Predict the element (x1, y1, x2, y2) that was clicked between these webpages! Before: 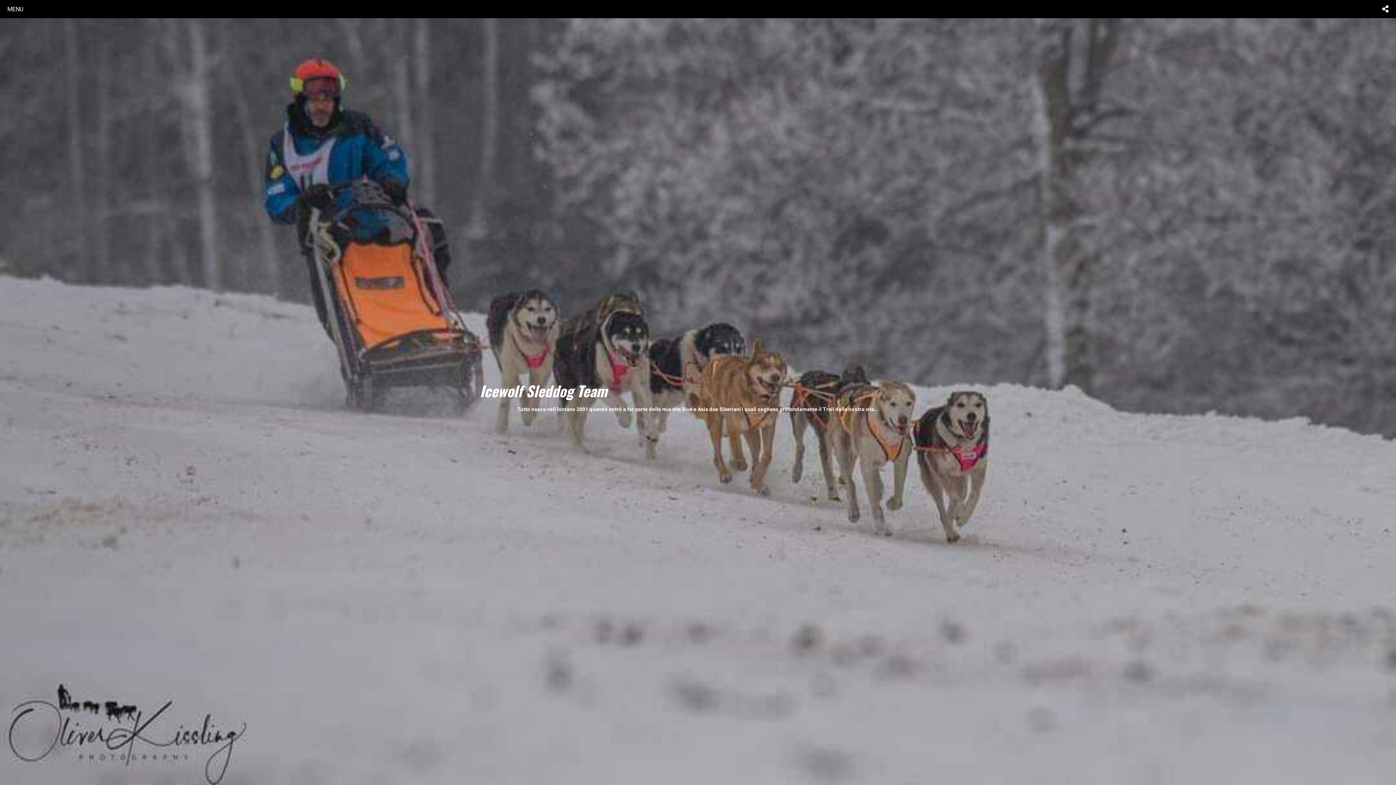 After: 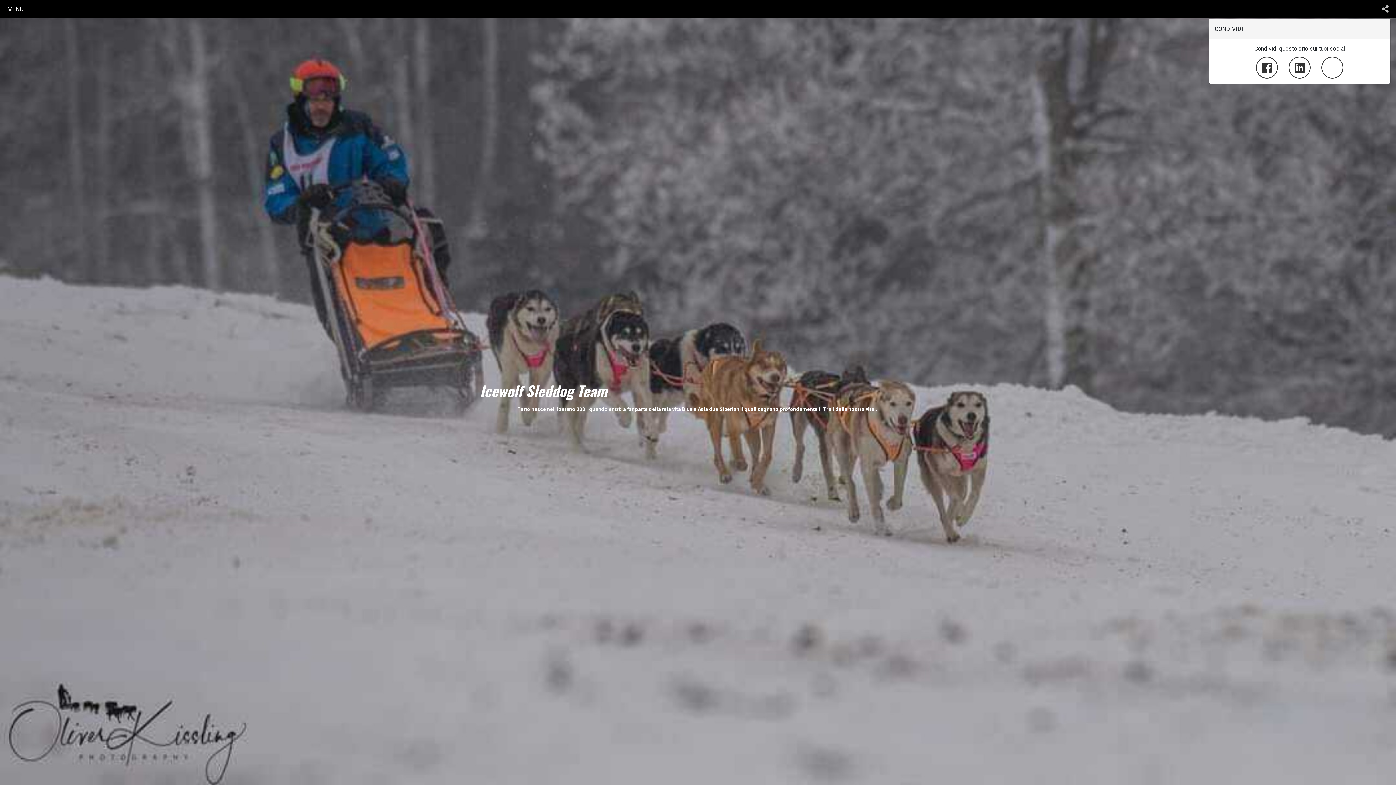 Action: bbox: (1382, 3, 1389, 14)